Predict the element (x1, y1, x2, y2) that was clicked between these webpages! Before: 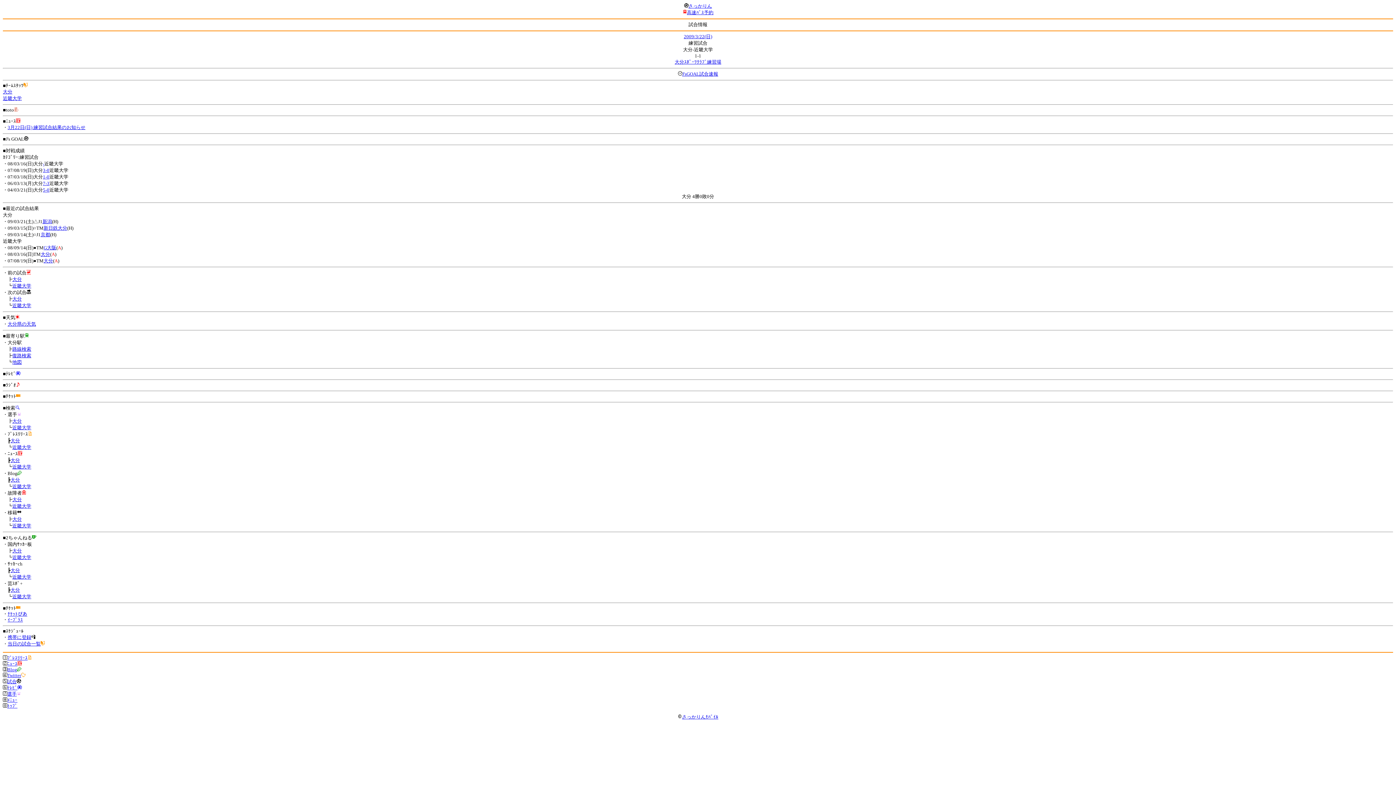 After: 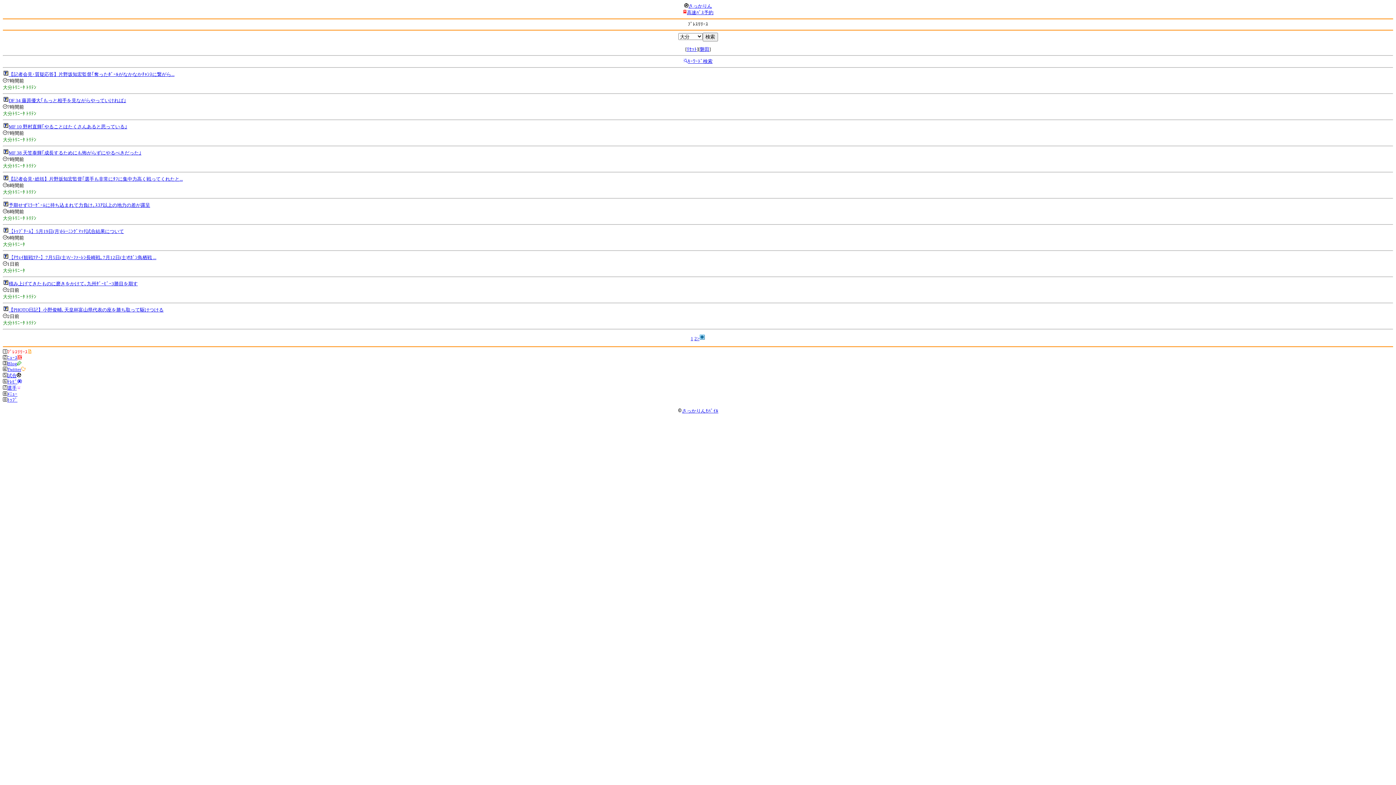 Action: bbox: (10, 438, 20, 443) label: 大分